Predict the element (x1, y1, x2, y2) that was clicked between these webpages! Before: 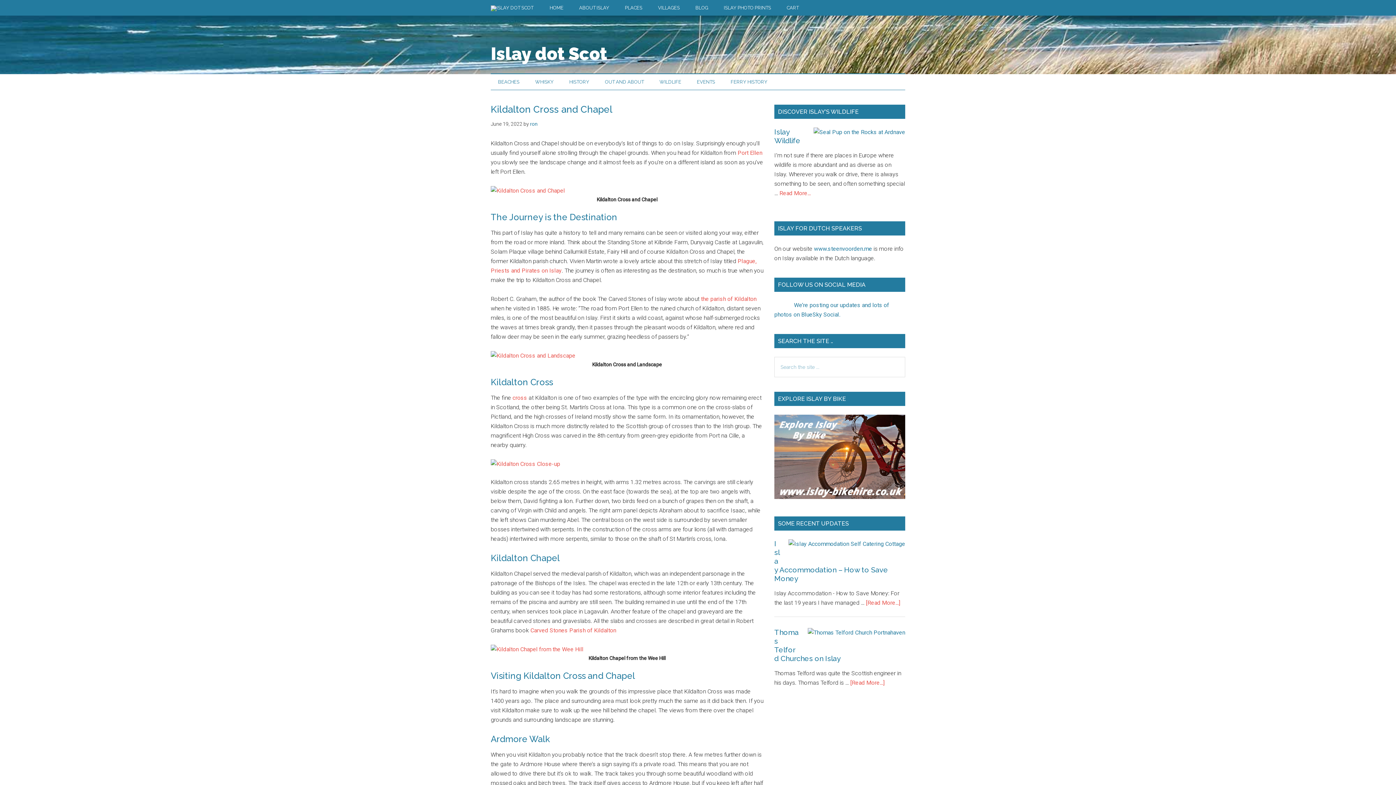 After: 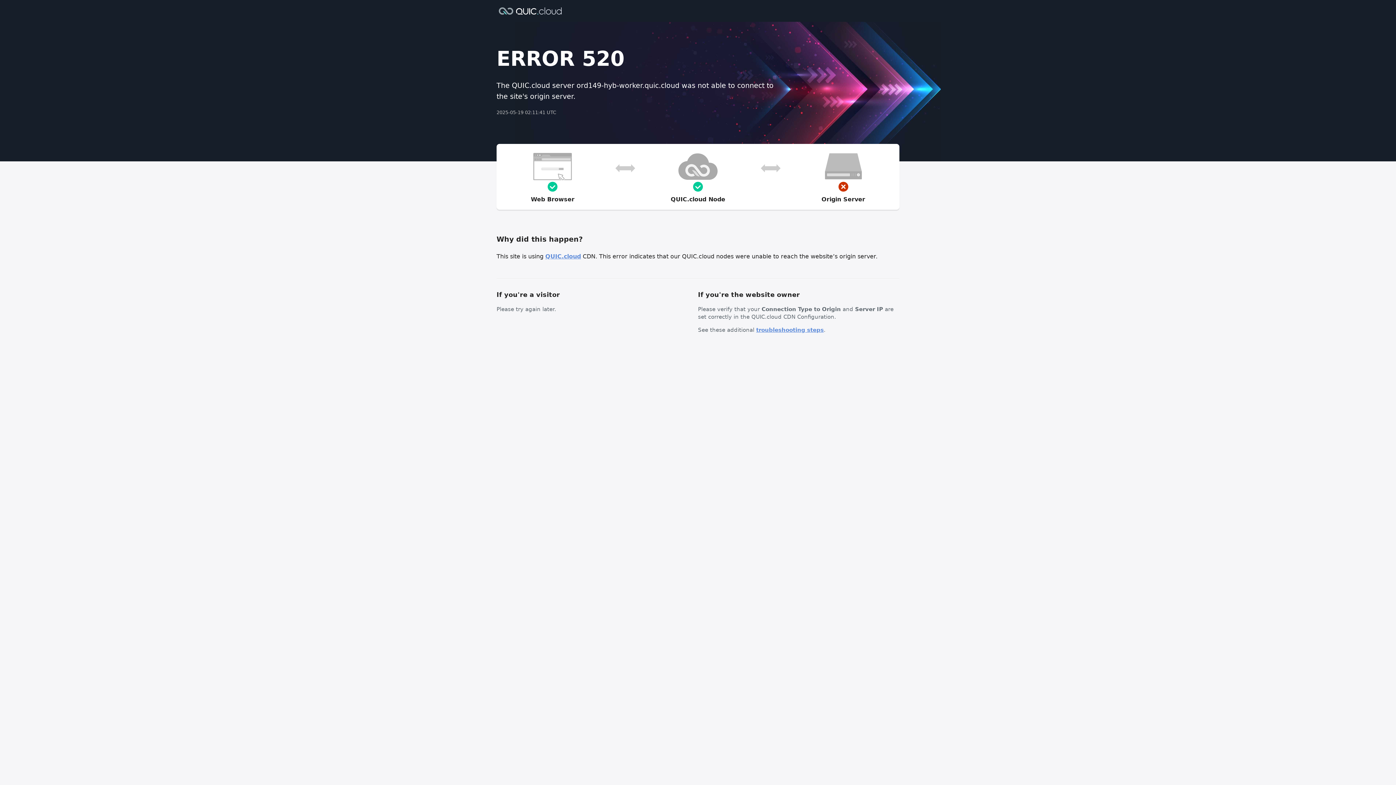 Action: bbox: (490, 187, 565, 194)